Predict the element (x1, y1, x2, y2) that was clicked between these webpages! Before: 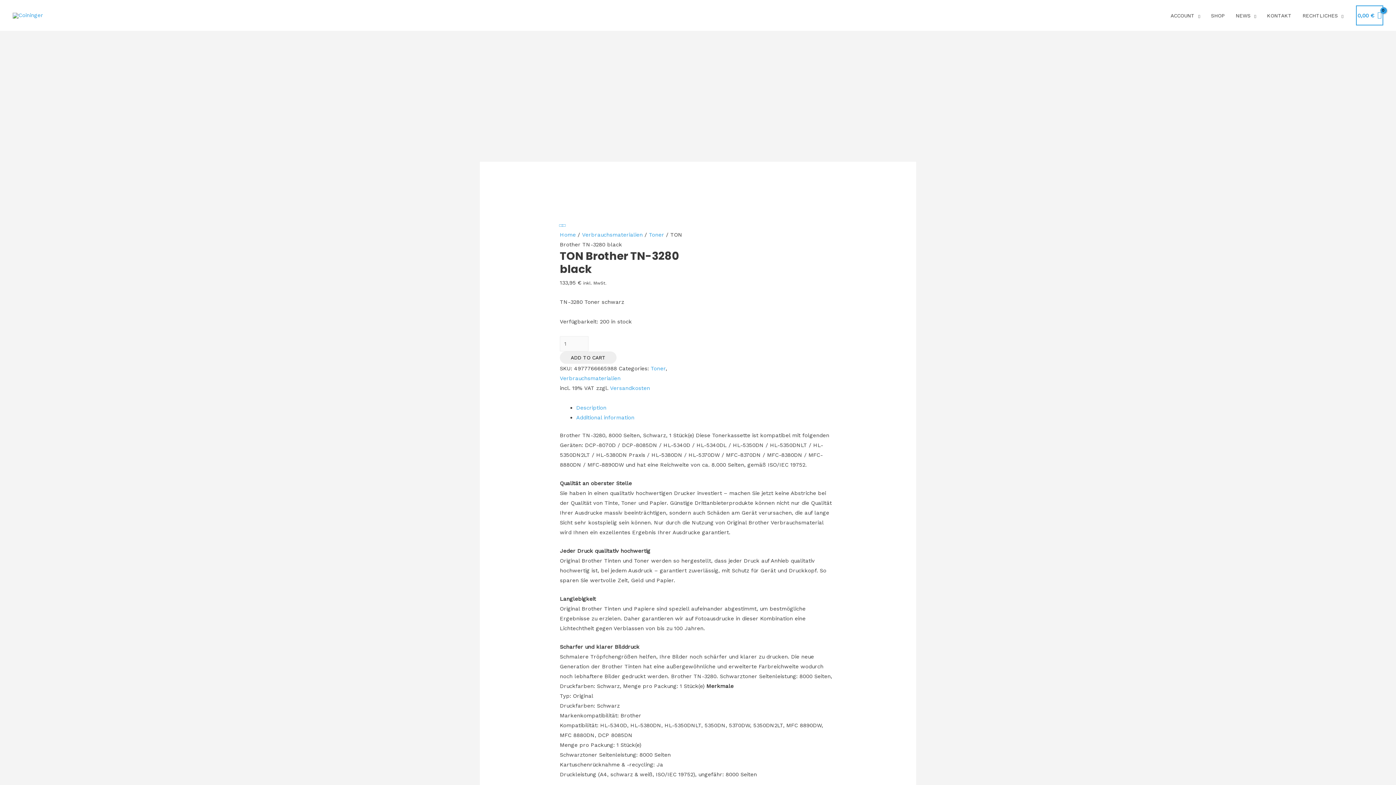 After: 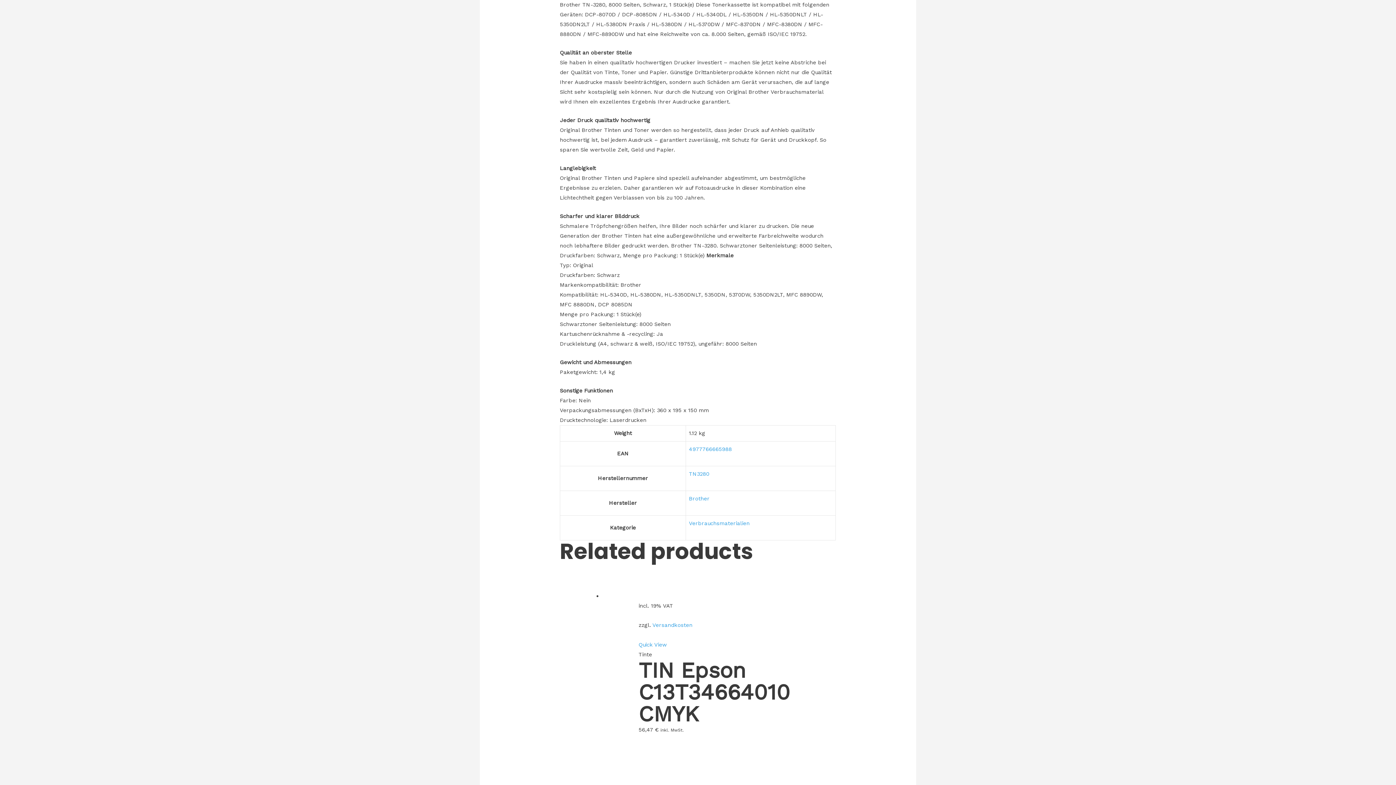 Action: label: Description bbox: (576, 404, 606, 411)